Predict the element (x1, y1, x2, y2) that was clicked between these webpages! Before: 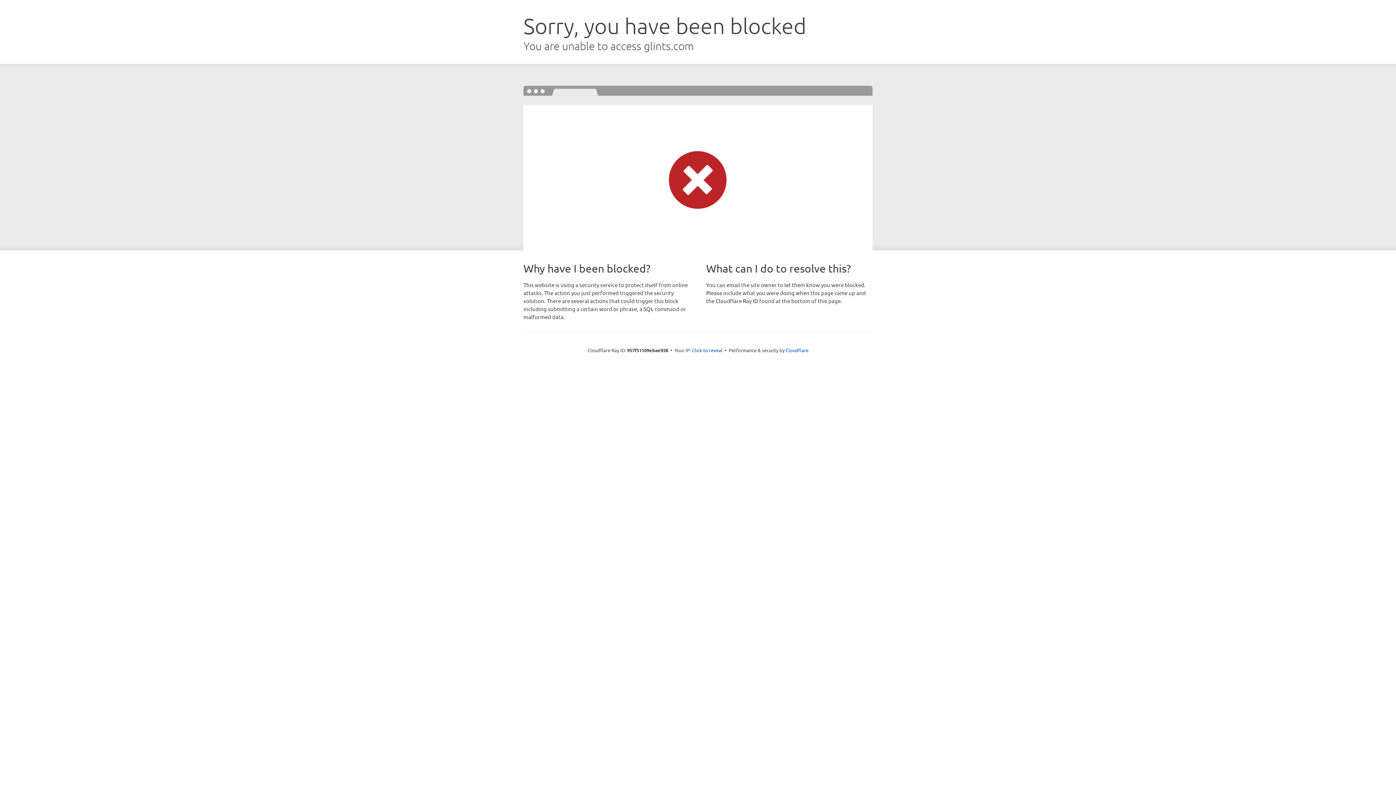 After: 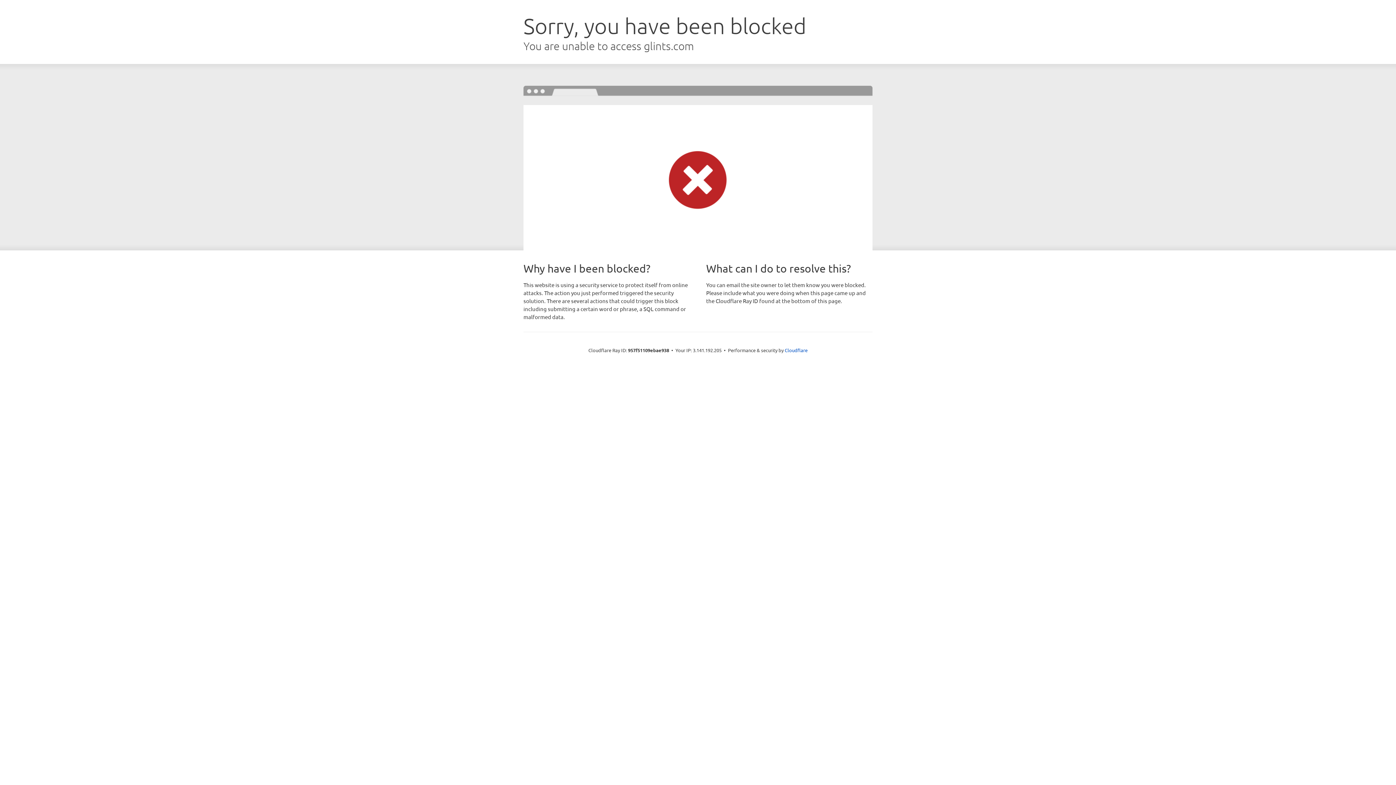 Action: bbox: (692, 346, 722, 353) label: Click to reveal